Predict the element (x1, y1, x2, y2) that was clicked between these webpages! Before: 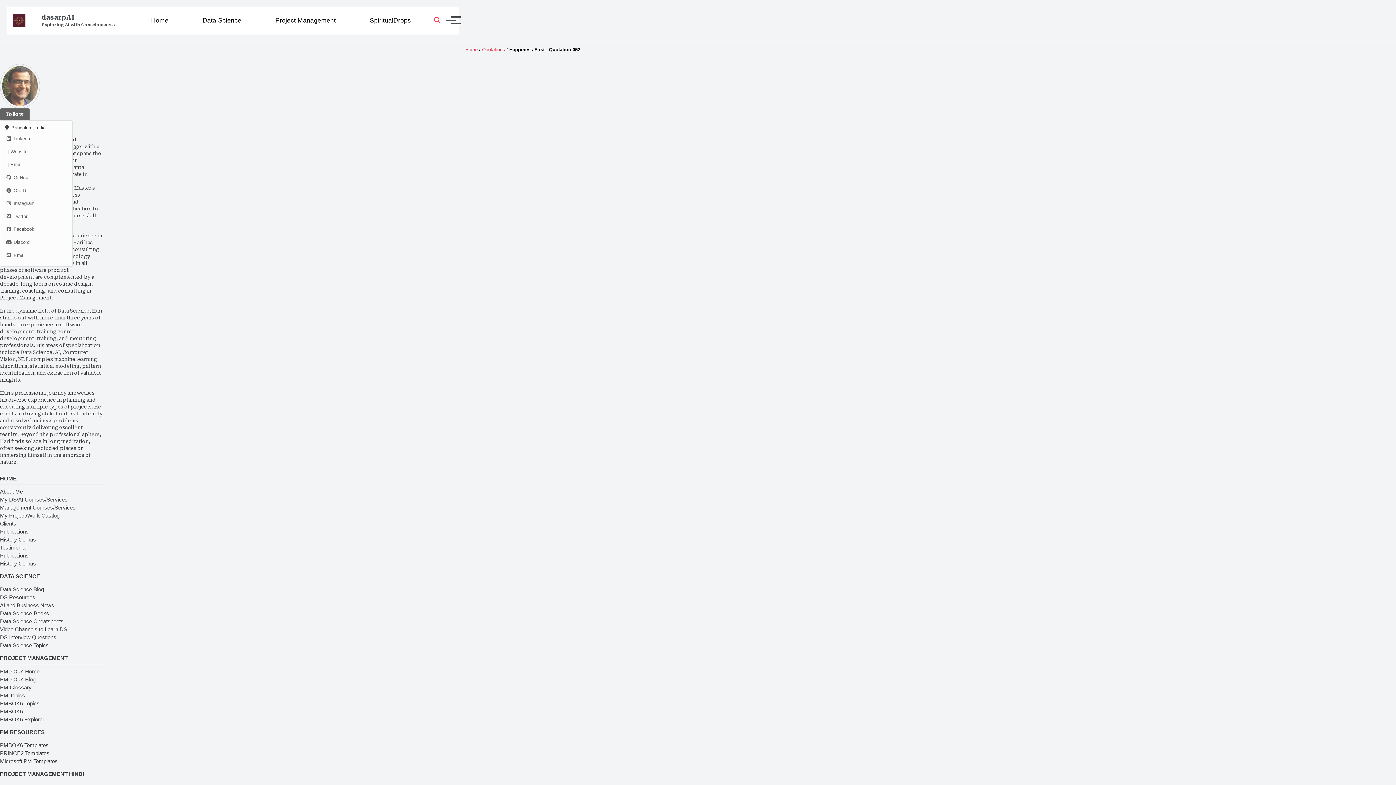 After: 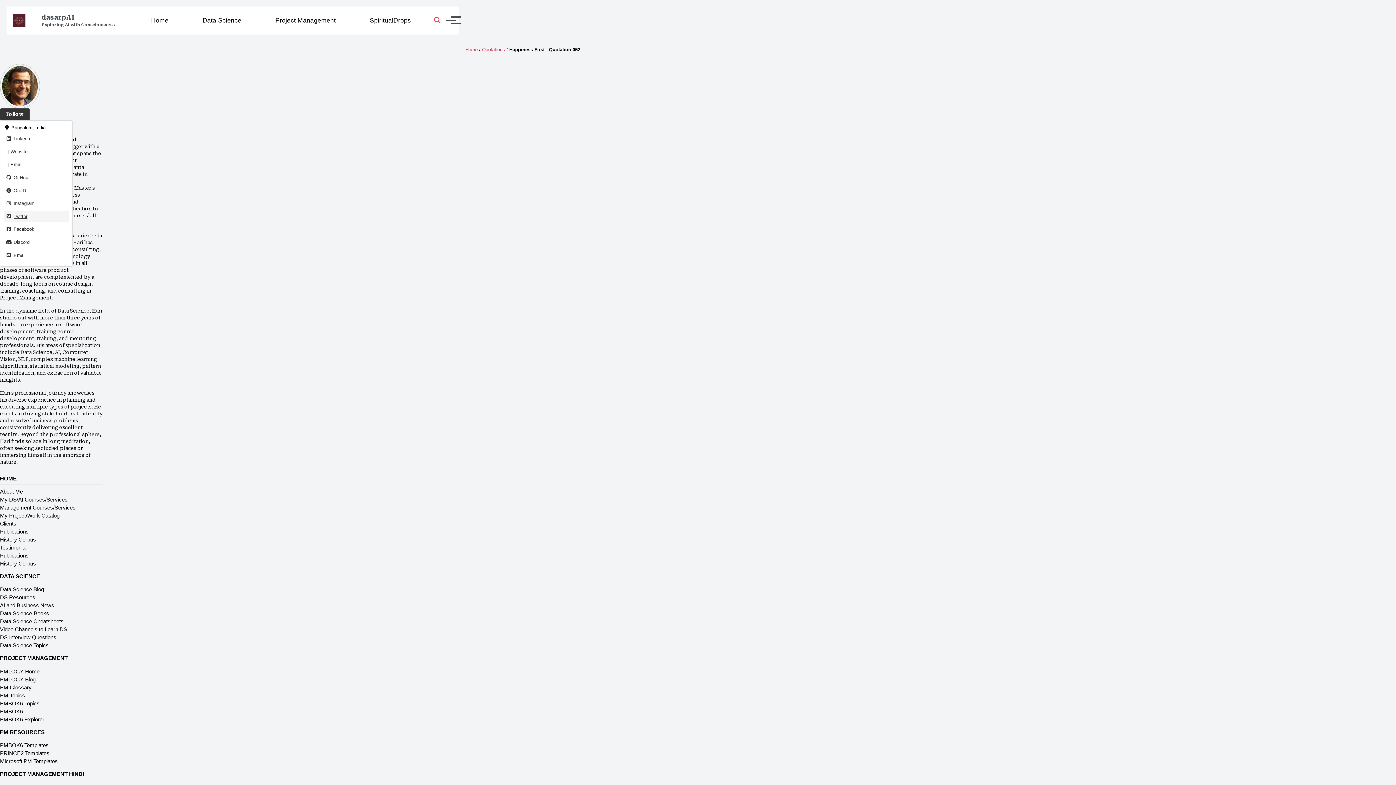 Action: bbox: (4, 211, 68, 221) label: Twitter